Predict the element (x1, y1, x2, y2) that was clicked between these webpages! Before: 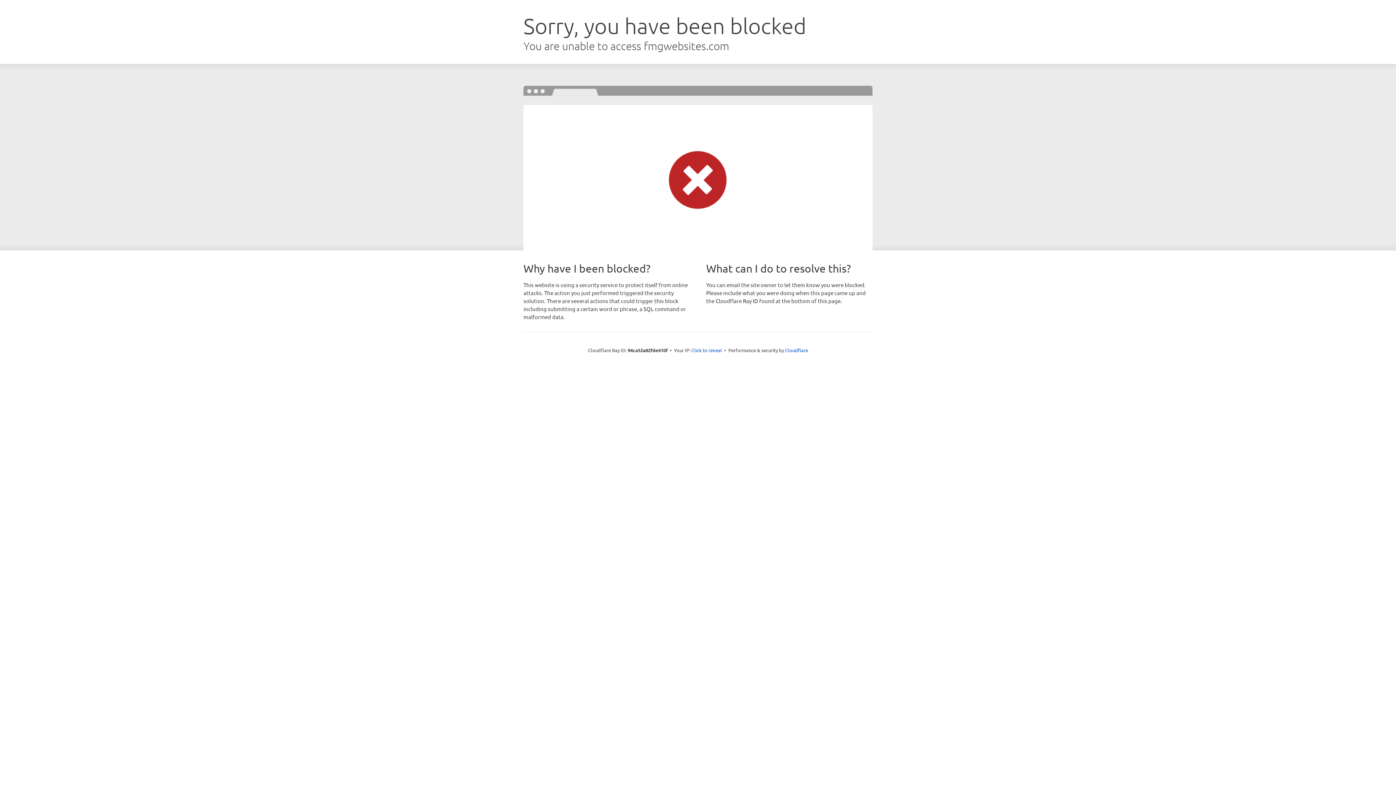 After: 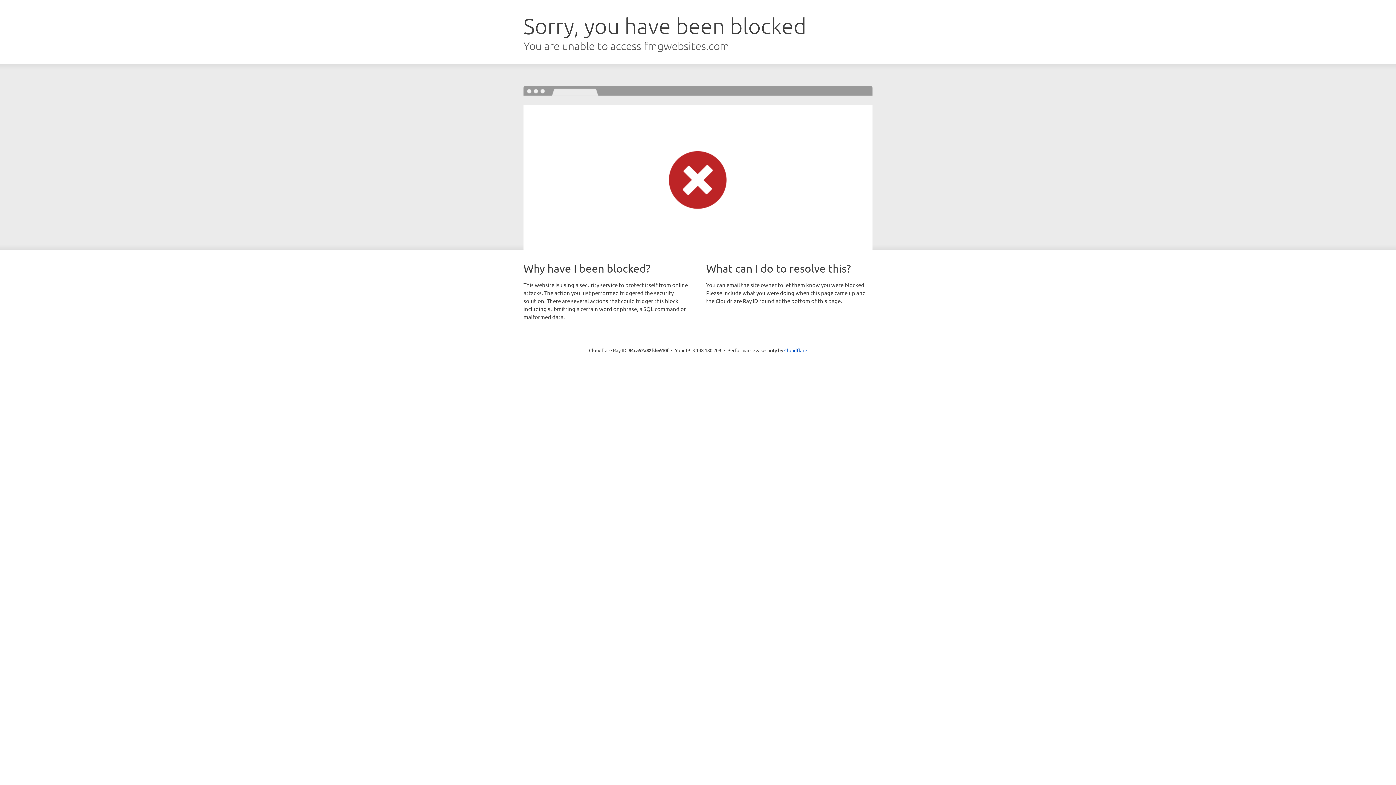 Action: label: Click to reveal bbox: (691, 346, 722, 353)